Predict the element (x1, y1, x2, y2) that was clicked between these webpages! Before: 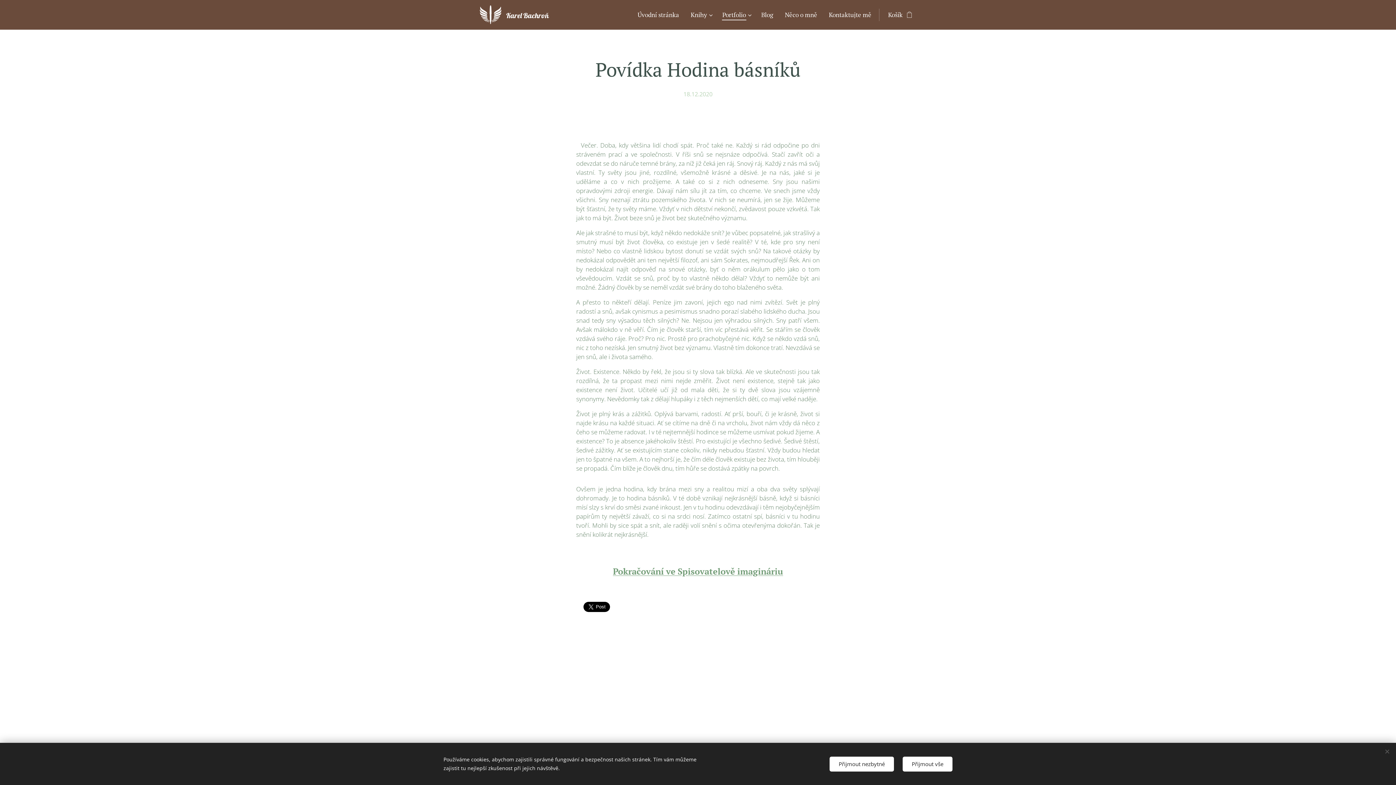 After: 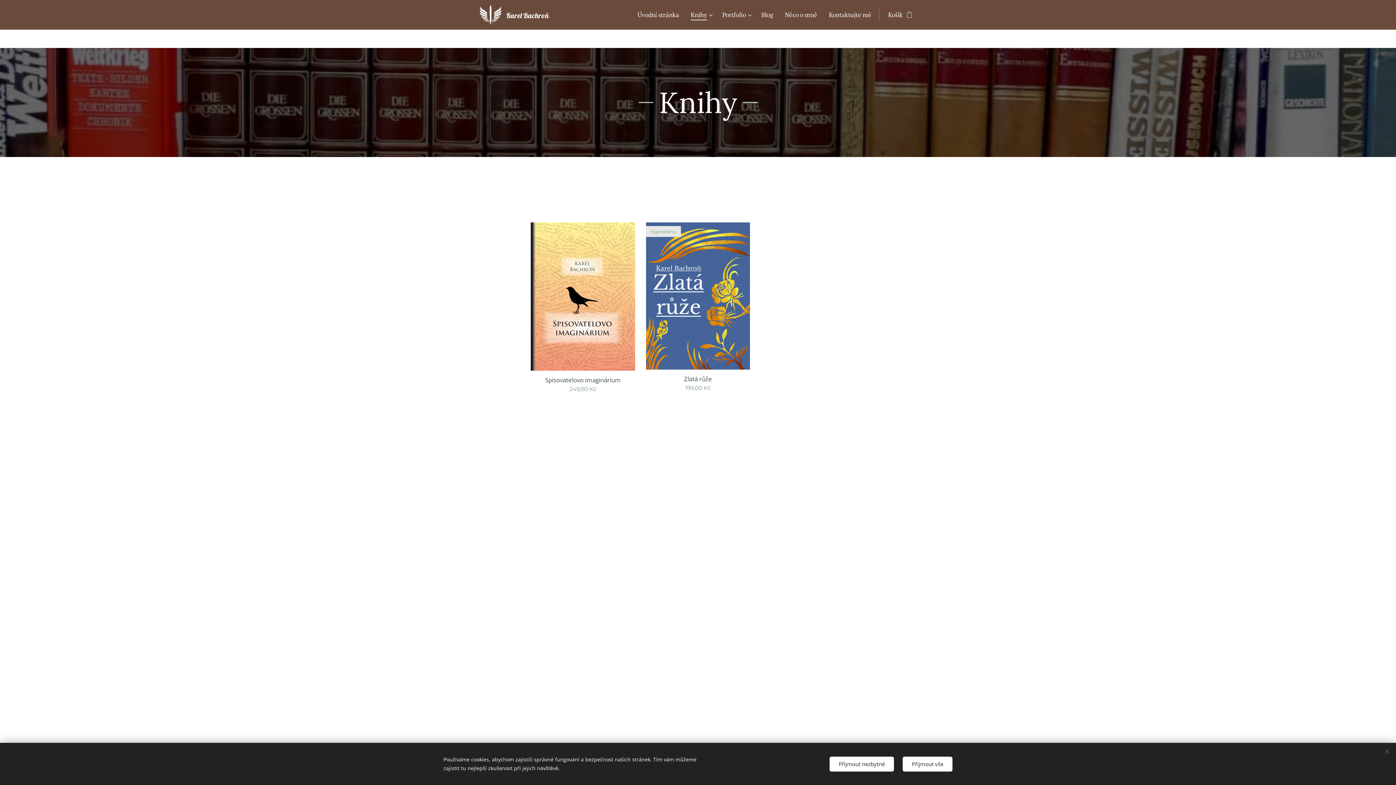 Action: label: Knihy bbox: (685, 5, 716, 24)